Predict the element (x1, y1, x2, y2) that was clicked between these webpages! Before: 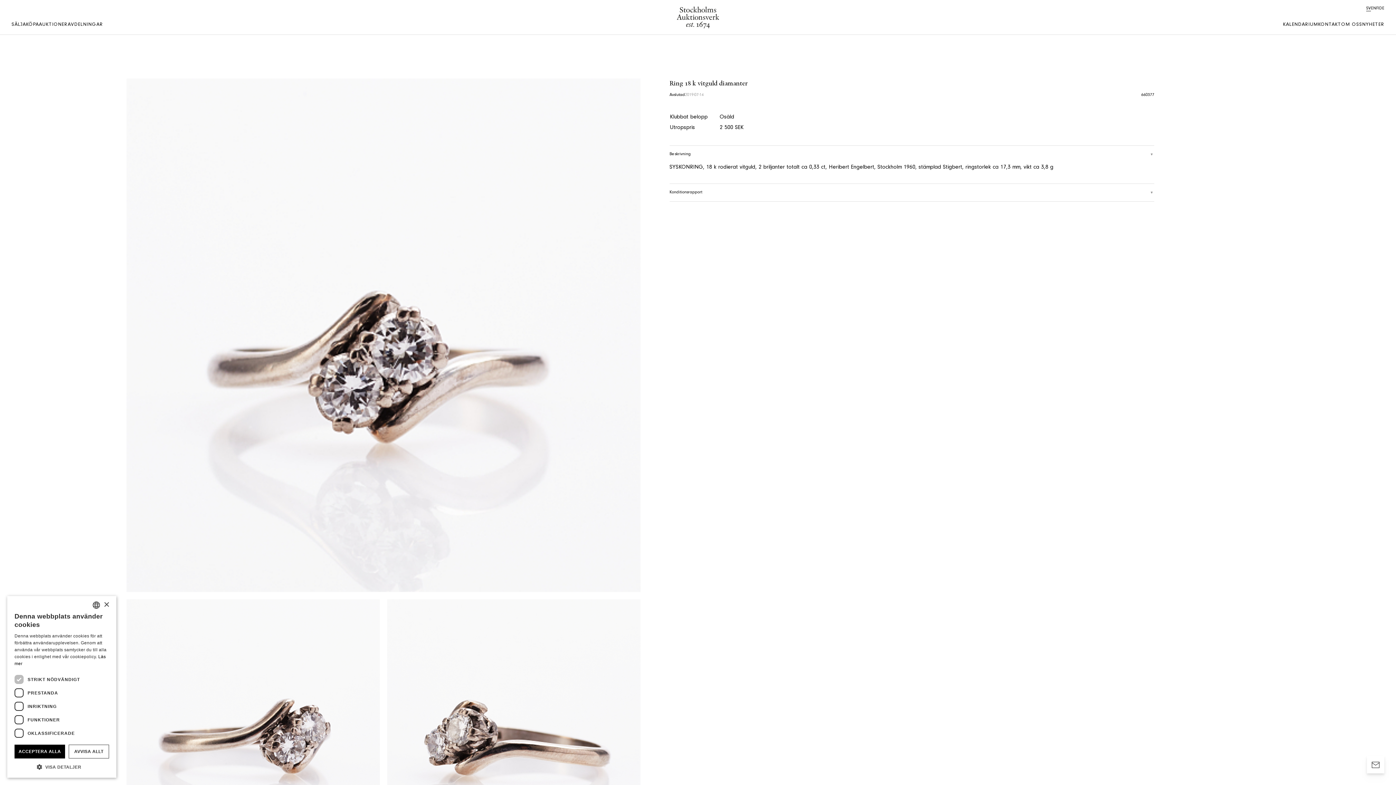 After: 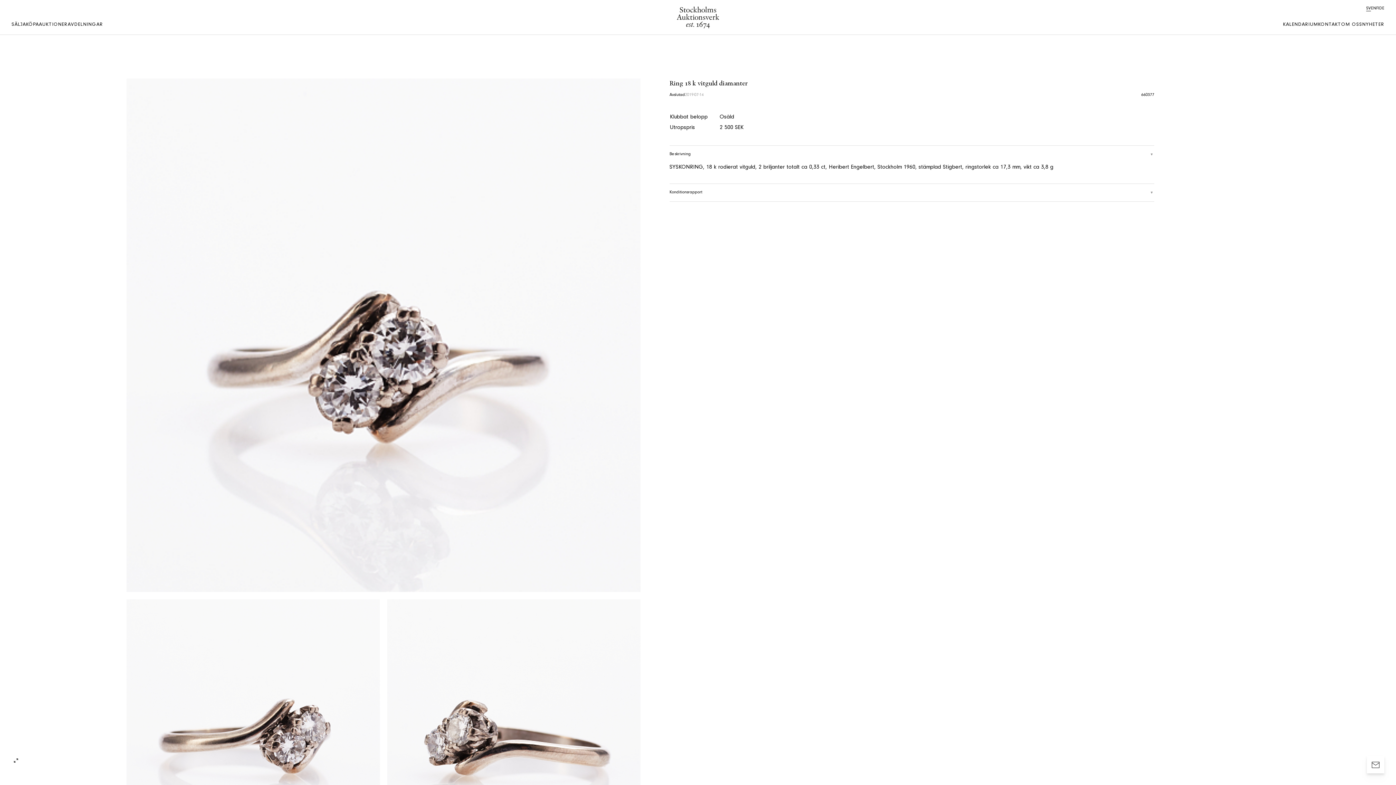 Action: bbox: (68, 745, 109, 758) label: AVVISA ALLT